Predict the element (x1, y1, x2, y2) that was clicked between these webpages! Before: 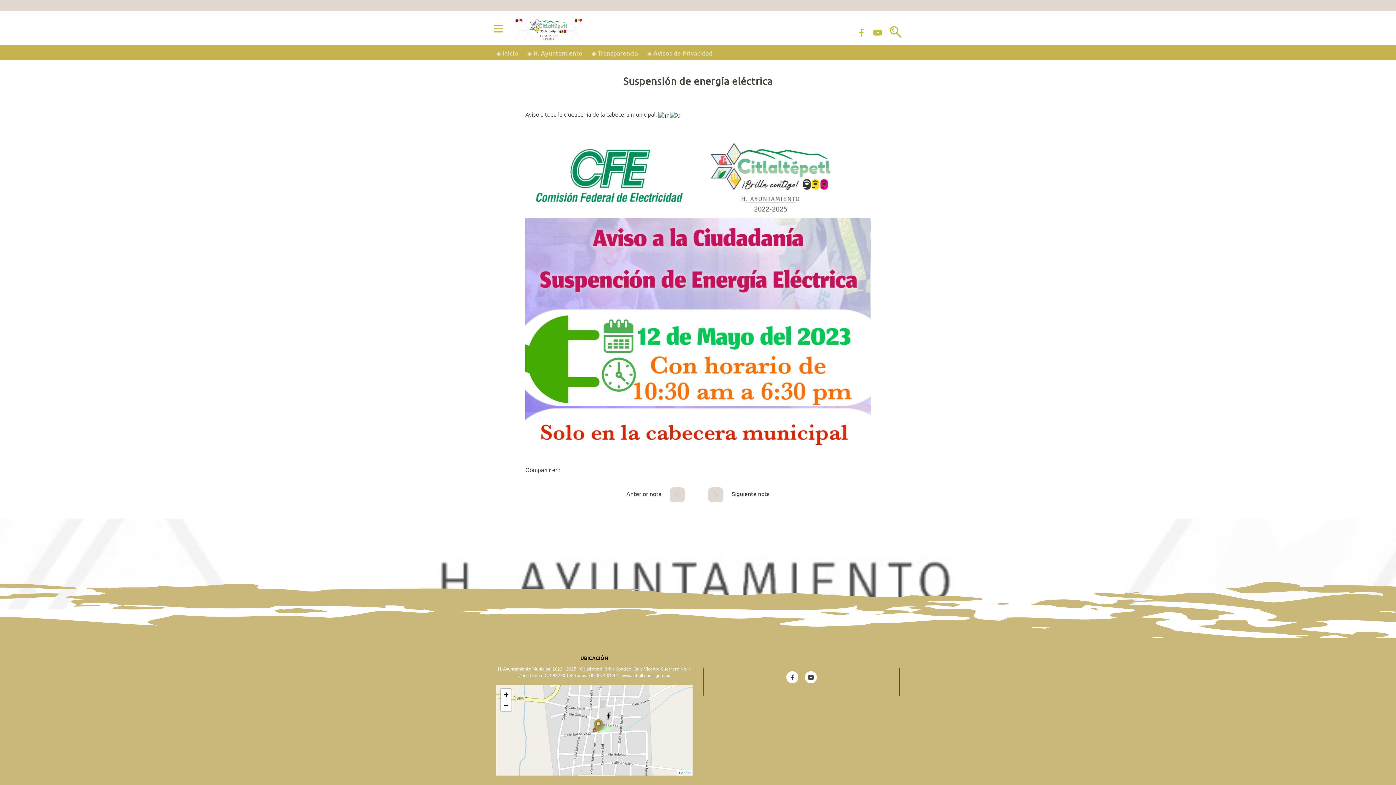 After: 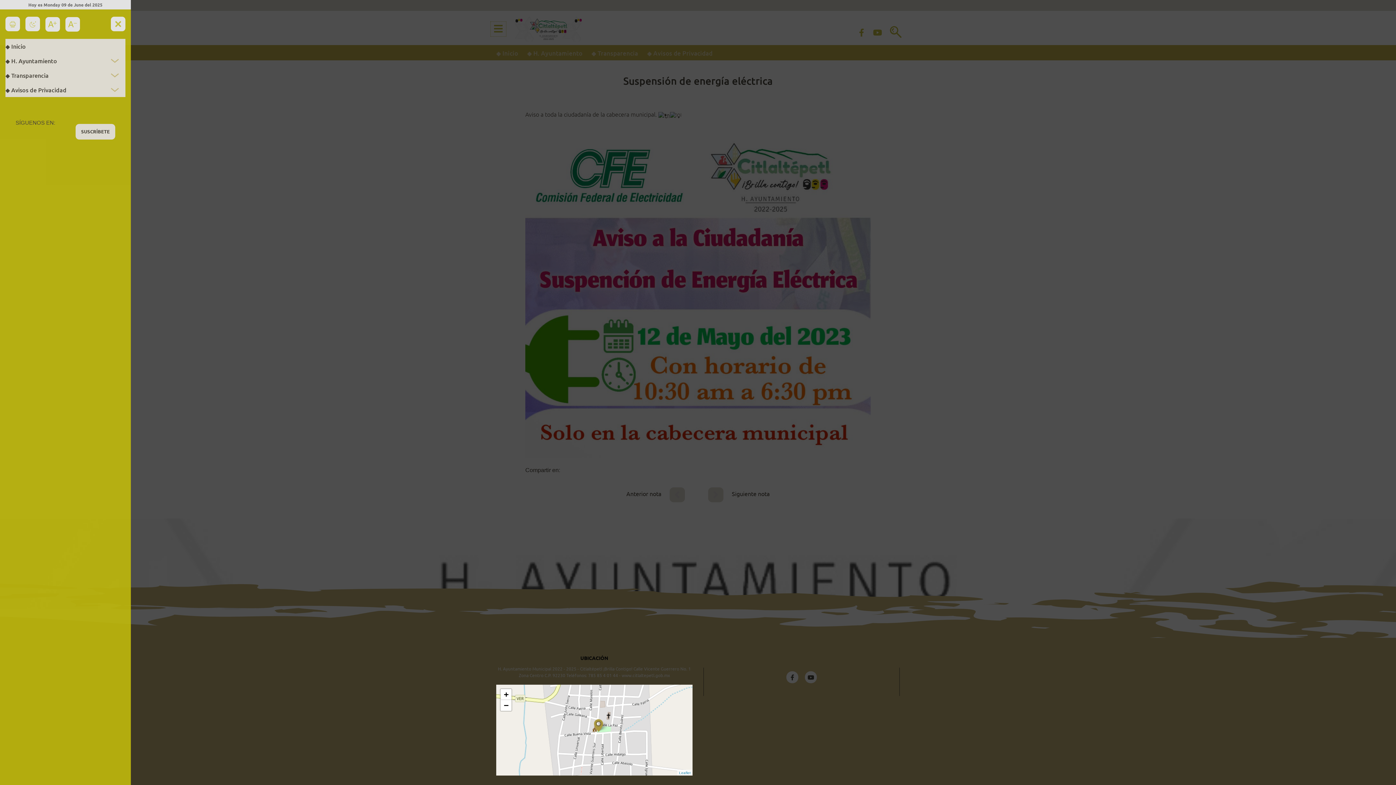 Action: bbox: (490, 21, 506, 36) label: Toggle Navigation